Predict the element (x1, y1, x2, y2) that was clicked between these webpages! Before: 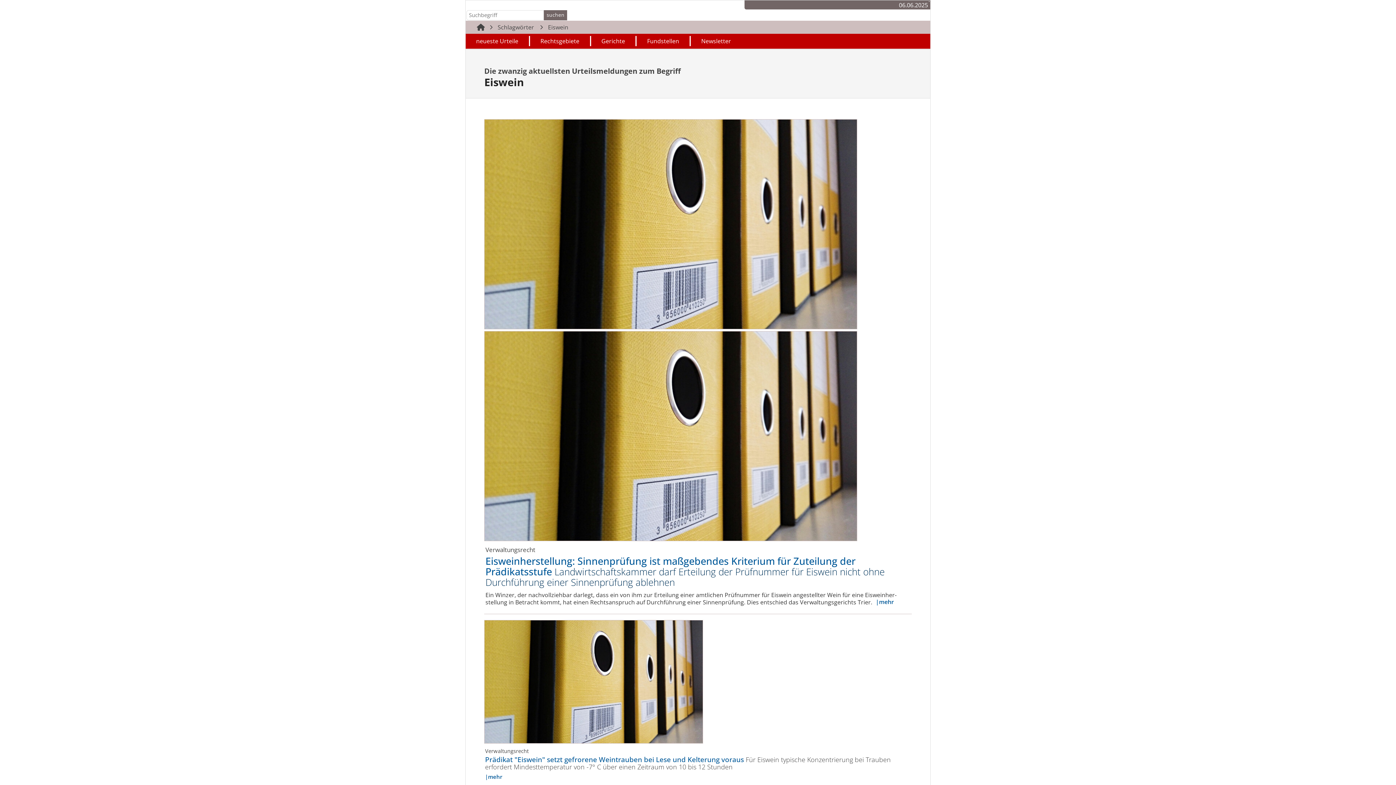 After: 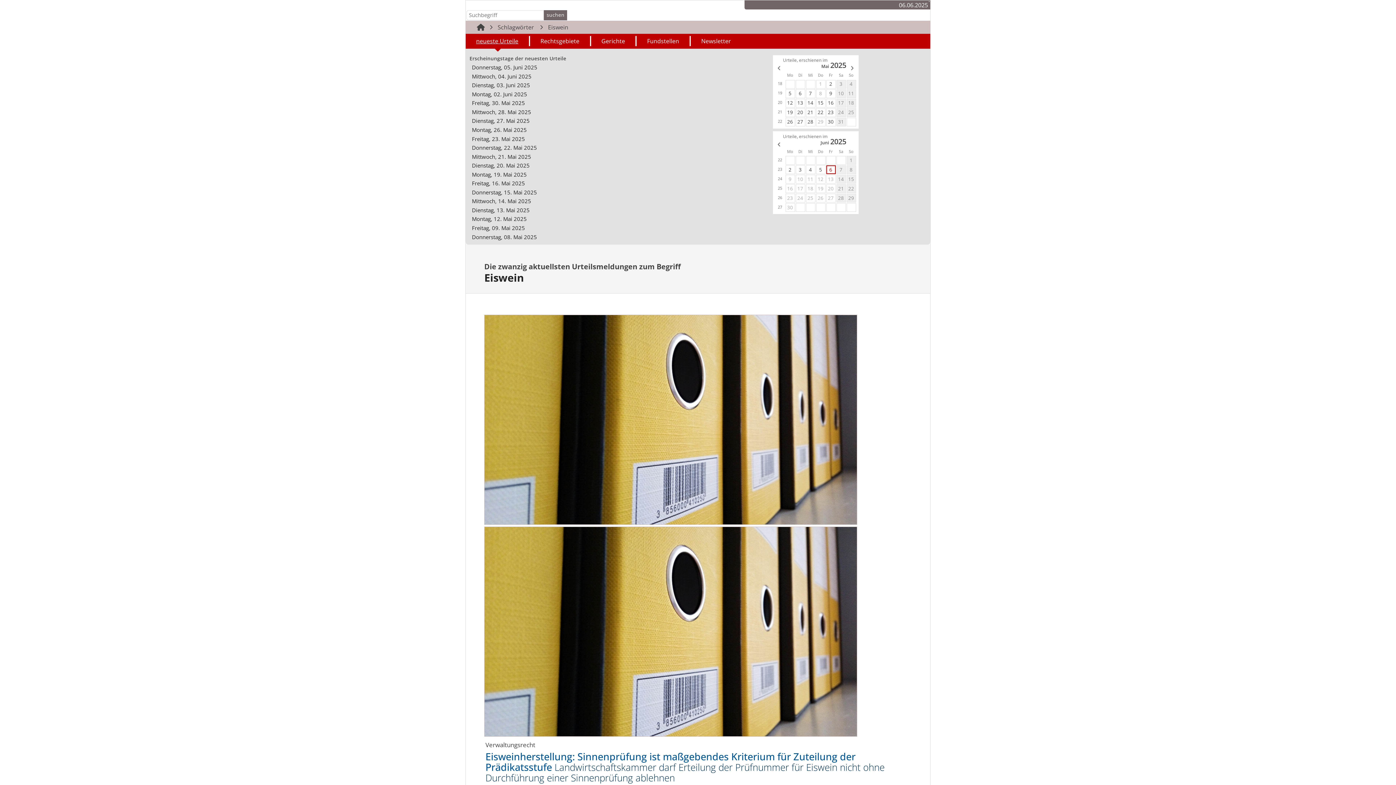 Action: bbox: (465, 35, 530, 46) label: neueste Urteile